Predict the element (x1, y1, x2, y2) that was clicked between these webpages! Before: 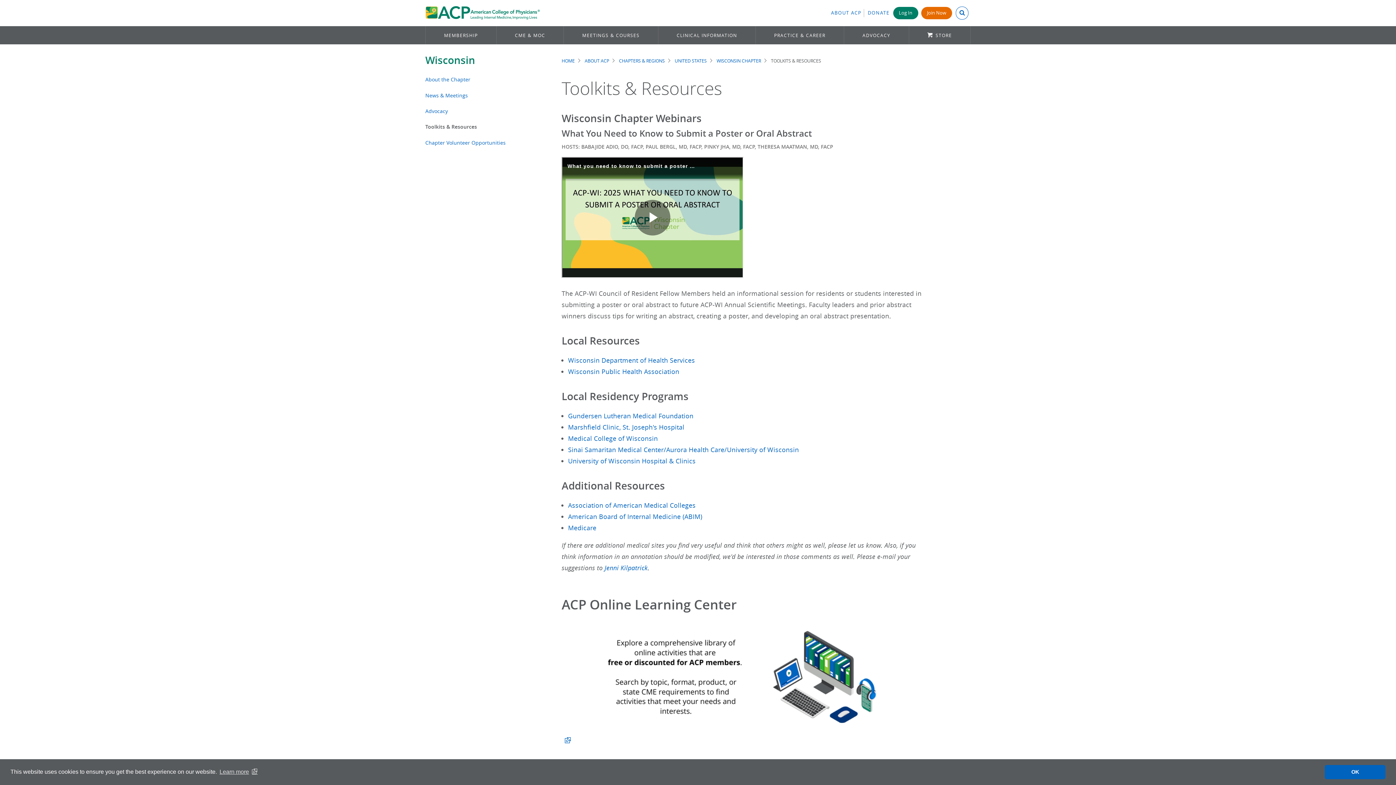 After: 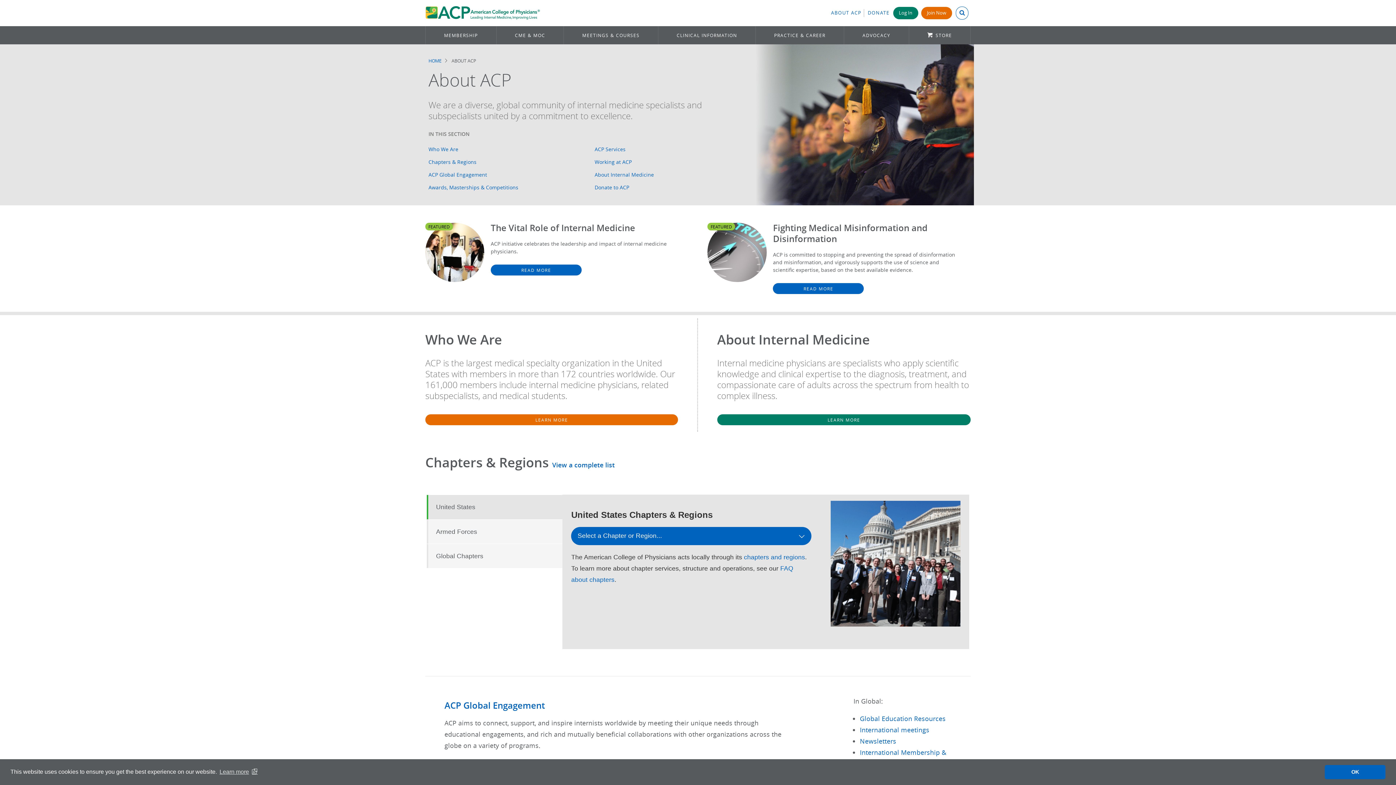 Action: label: ABOUT ACP bbox: (584, 57, 618, 63)